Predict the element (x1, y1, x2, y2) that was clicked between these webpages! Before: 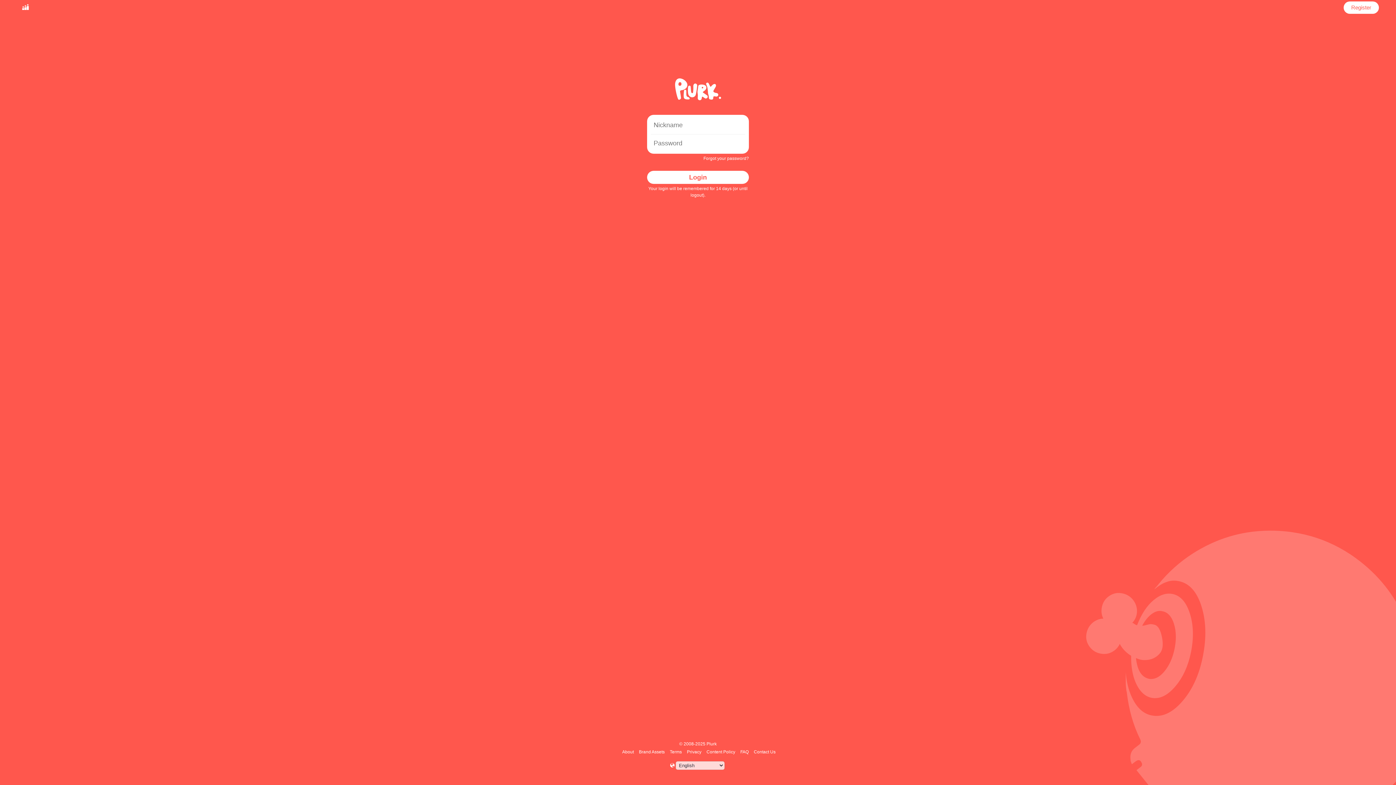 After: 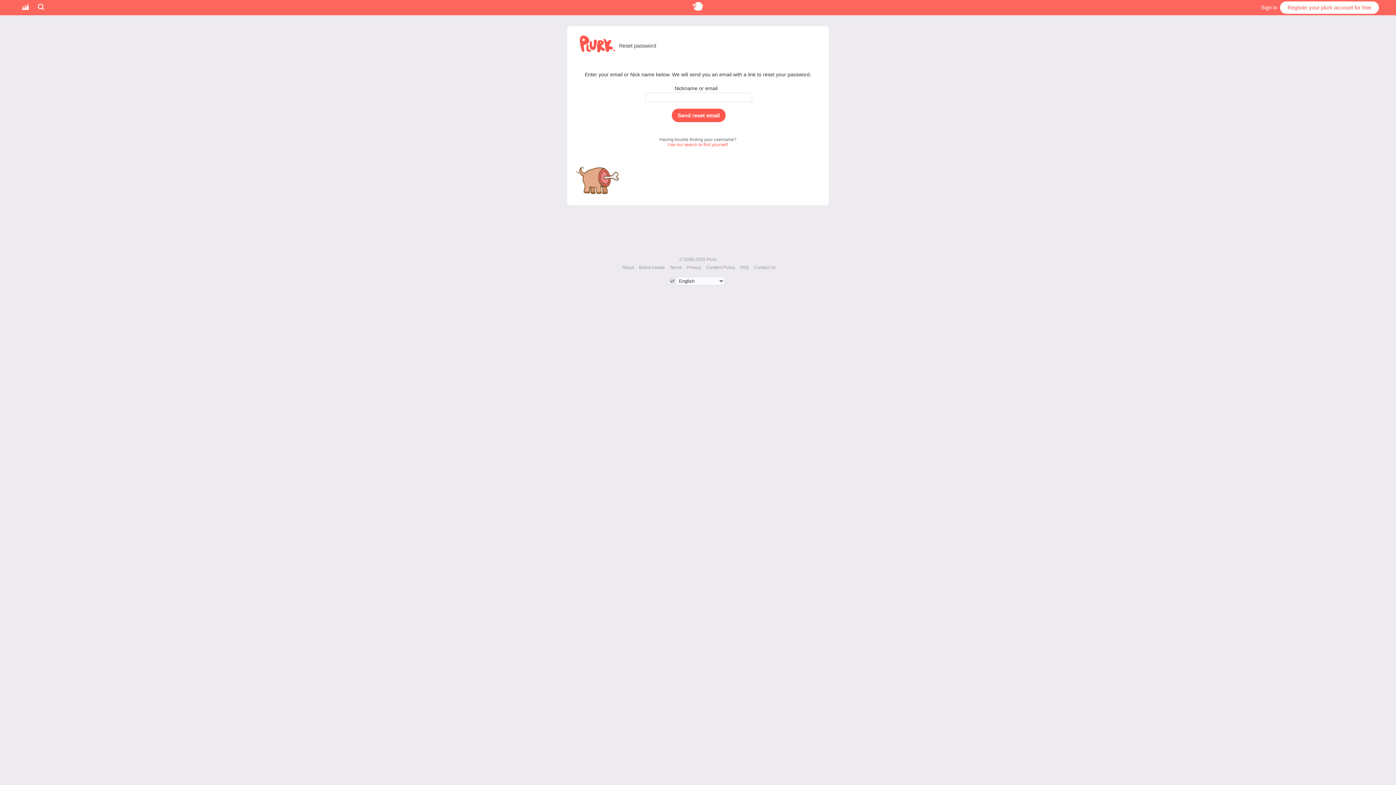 Action: label: Forgot your password? bbox: (703, 156, 749, 161)